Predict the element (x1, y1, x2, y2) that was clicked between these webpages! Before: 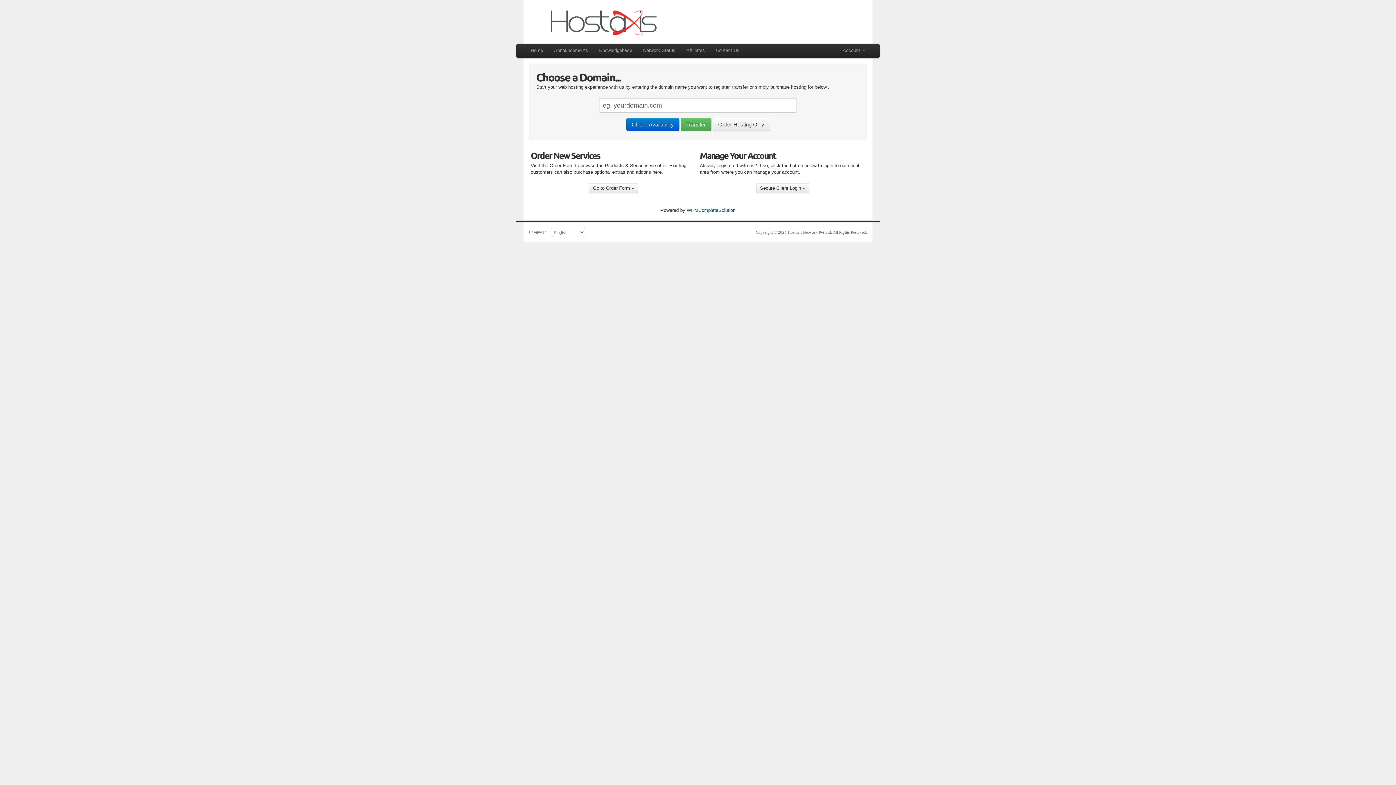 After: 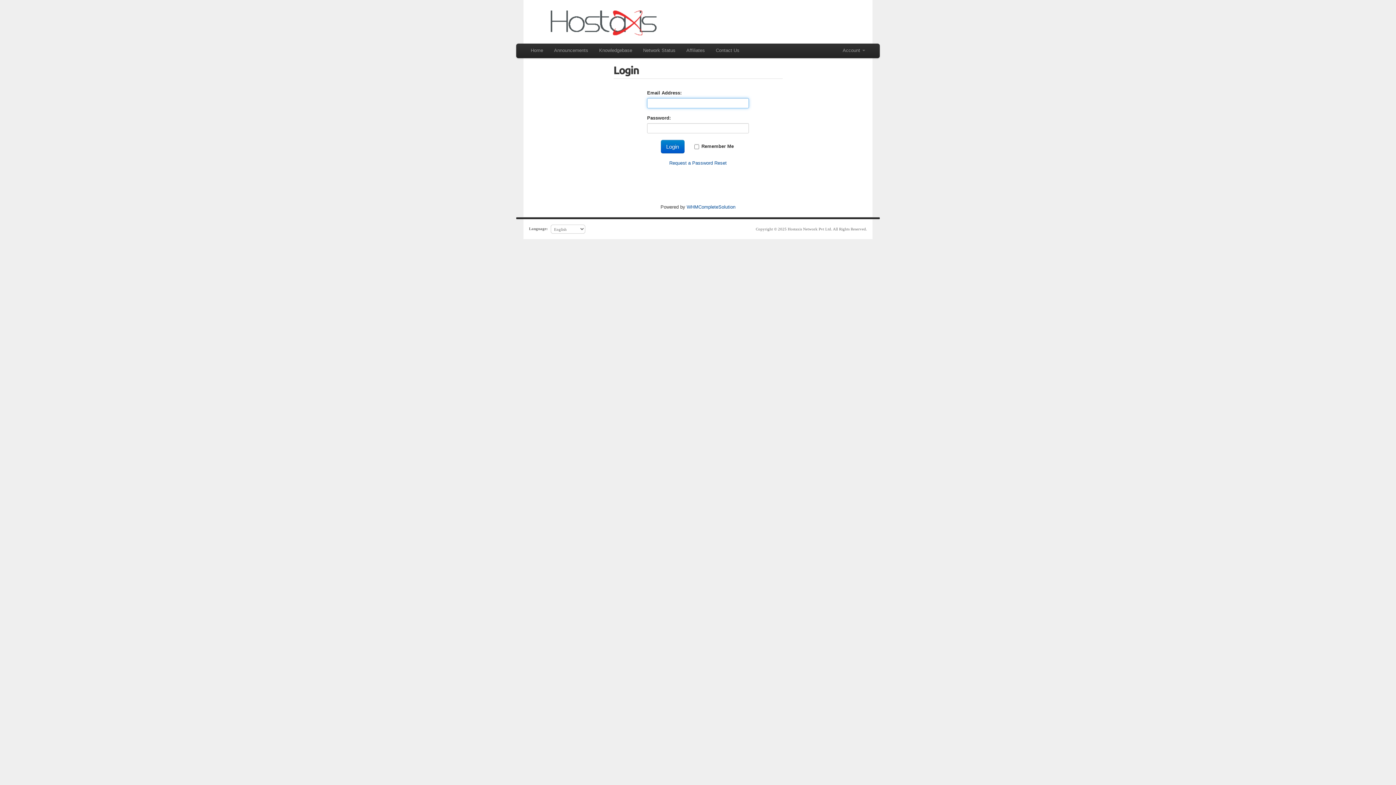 Action: bbox: (682, 43, 708, 57) label: Affiliates